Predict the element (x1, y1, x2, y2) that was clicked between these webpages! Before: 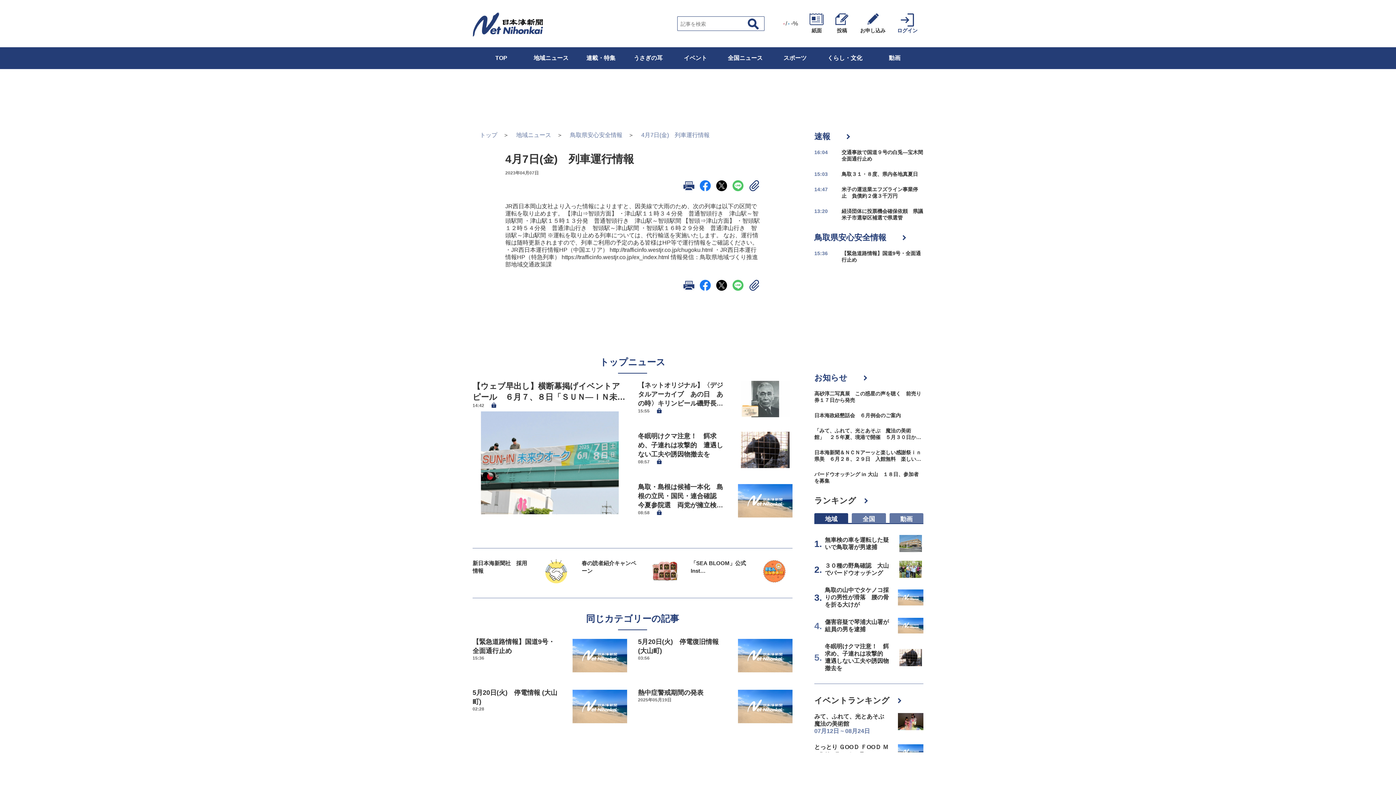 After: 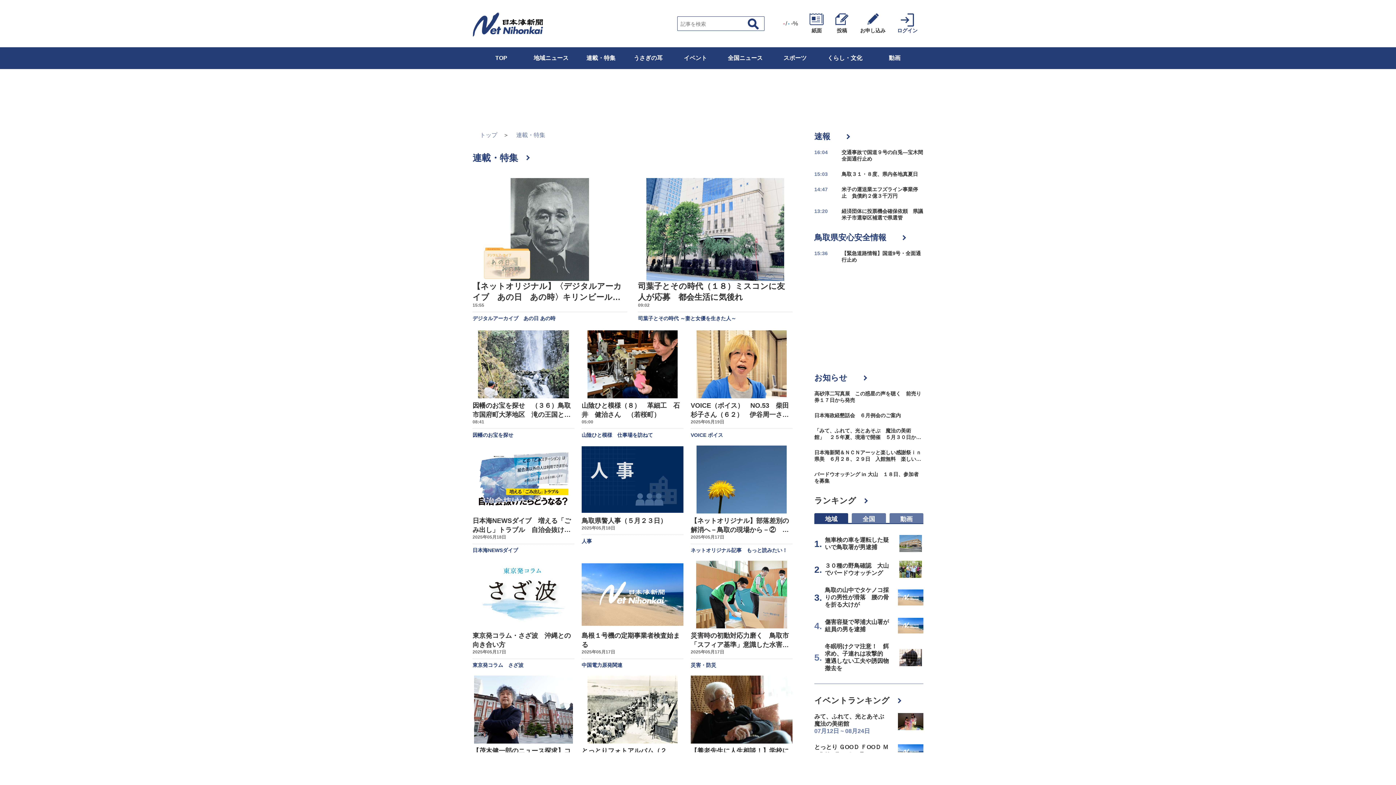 Action: label: 連載・特集 bbox: (577, 47, 624, 69)